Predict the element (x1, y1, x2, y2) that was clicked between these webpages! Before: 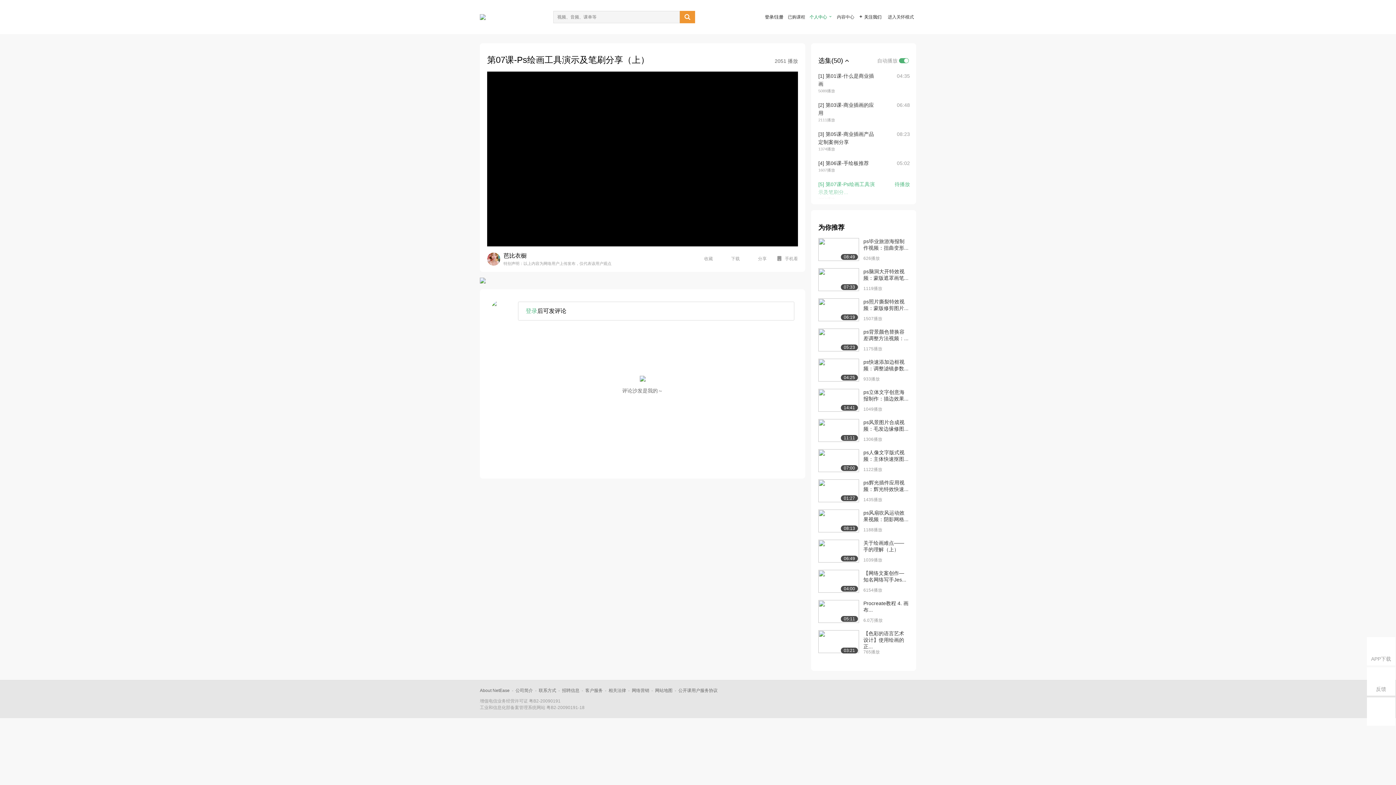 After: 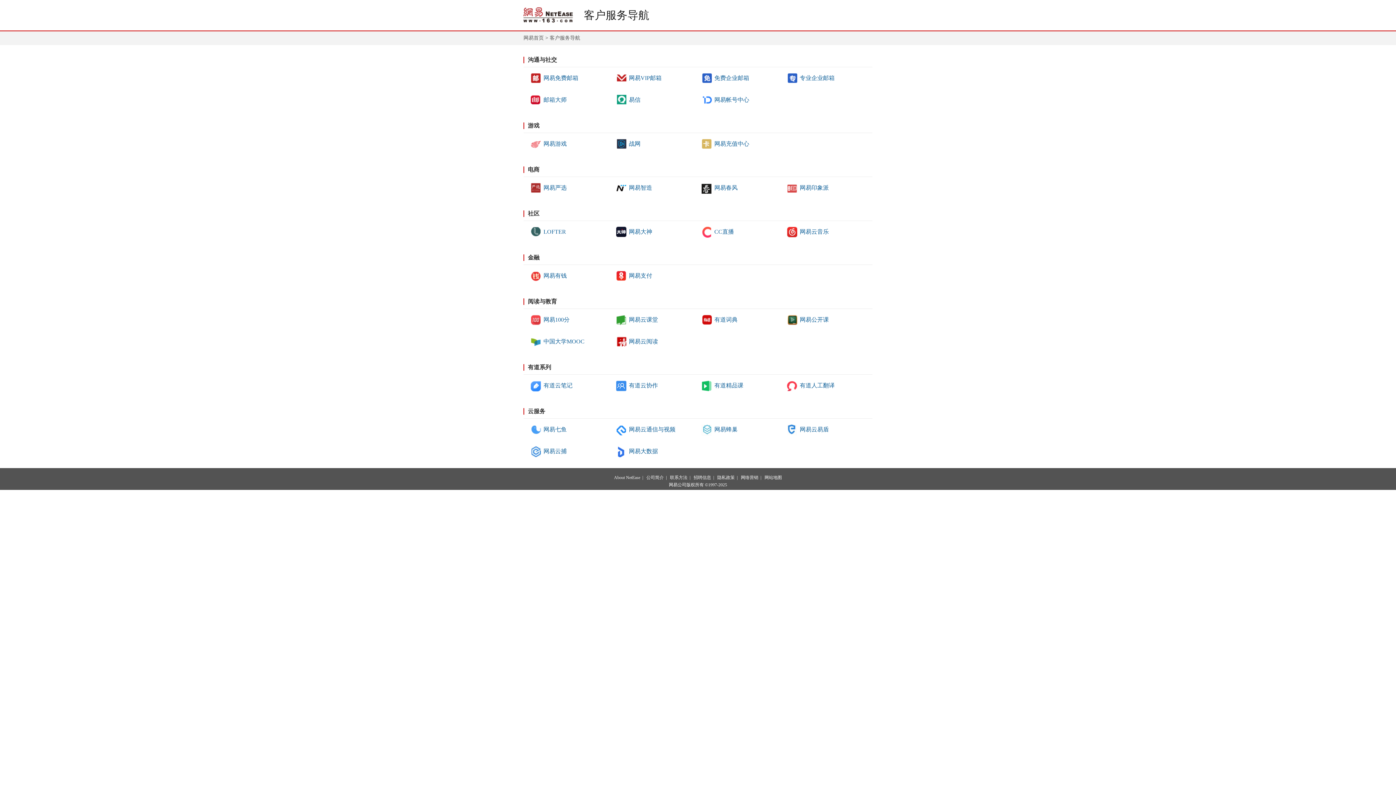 Action: bbox: (585, 688, 602, 693) label: 客户服务